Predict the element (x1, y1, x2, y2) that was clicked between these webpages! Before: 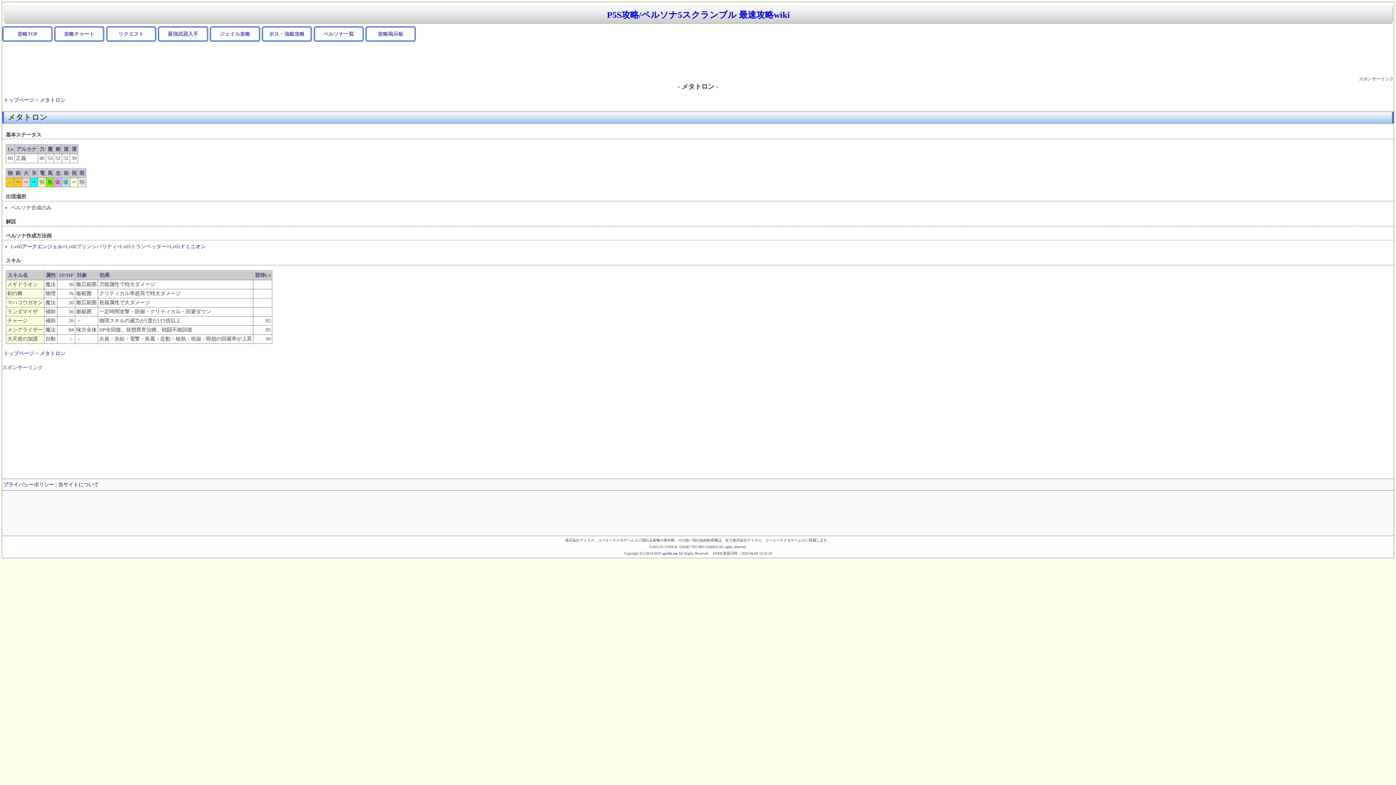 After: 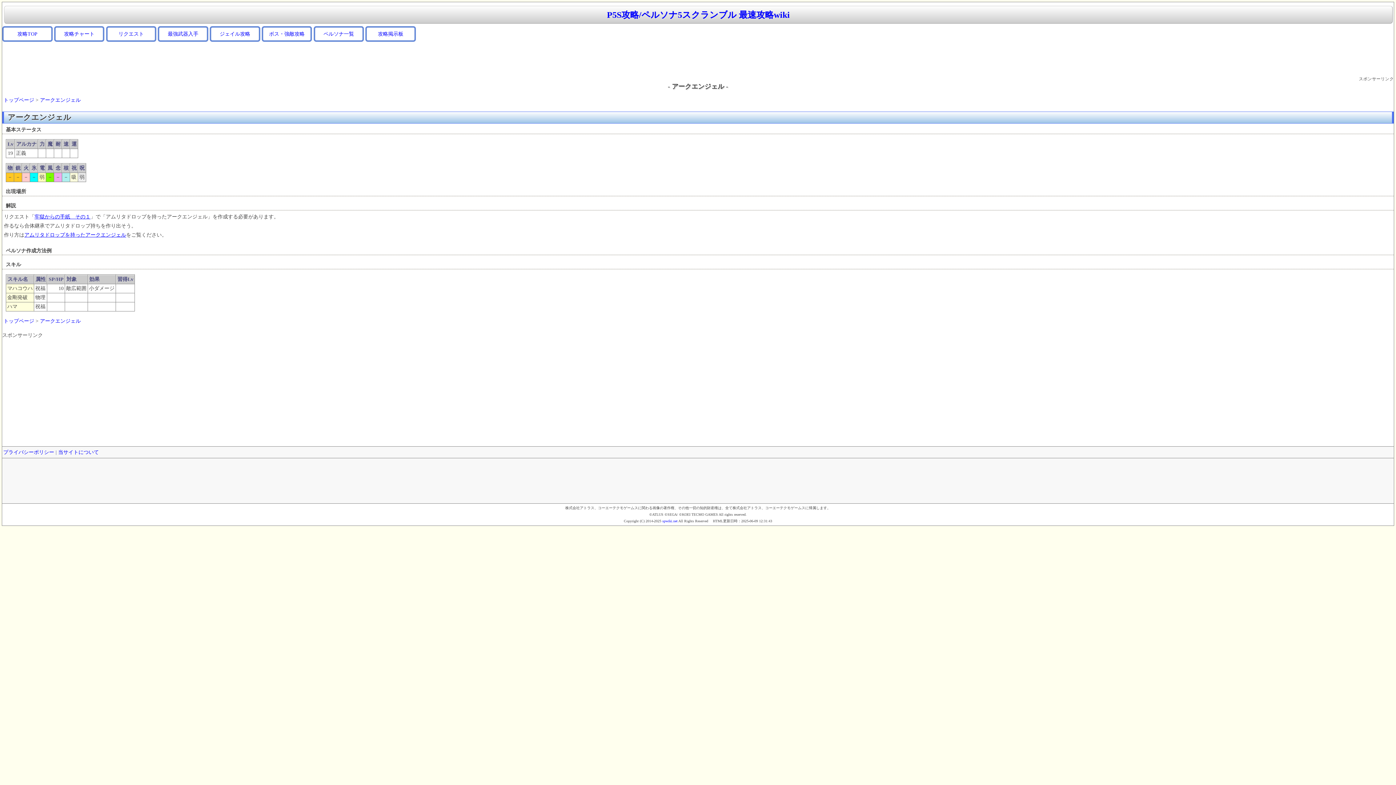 Action: bbox: (21, 244, 62, 249) label: アークエンジェル